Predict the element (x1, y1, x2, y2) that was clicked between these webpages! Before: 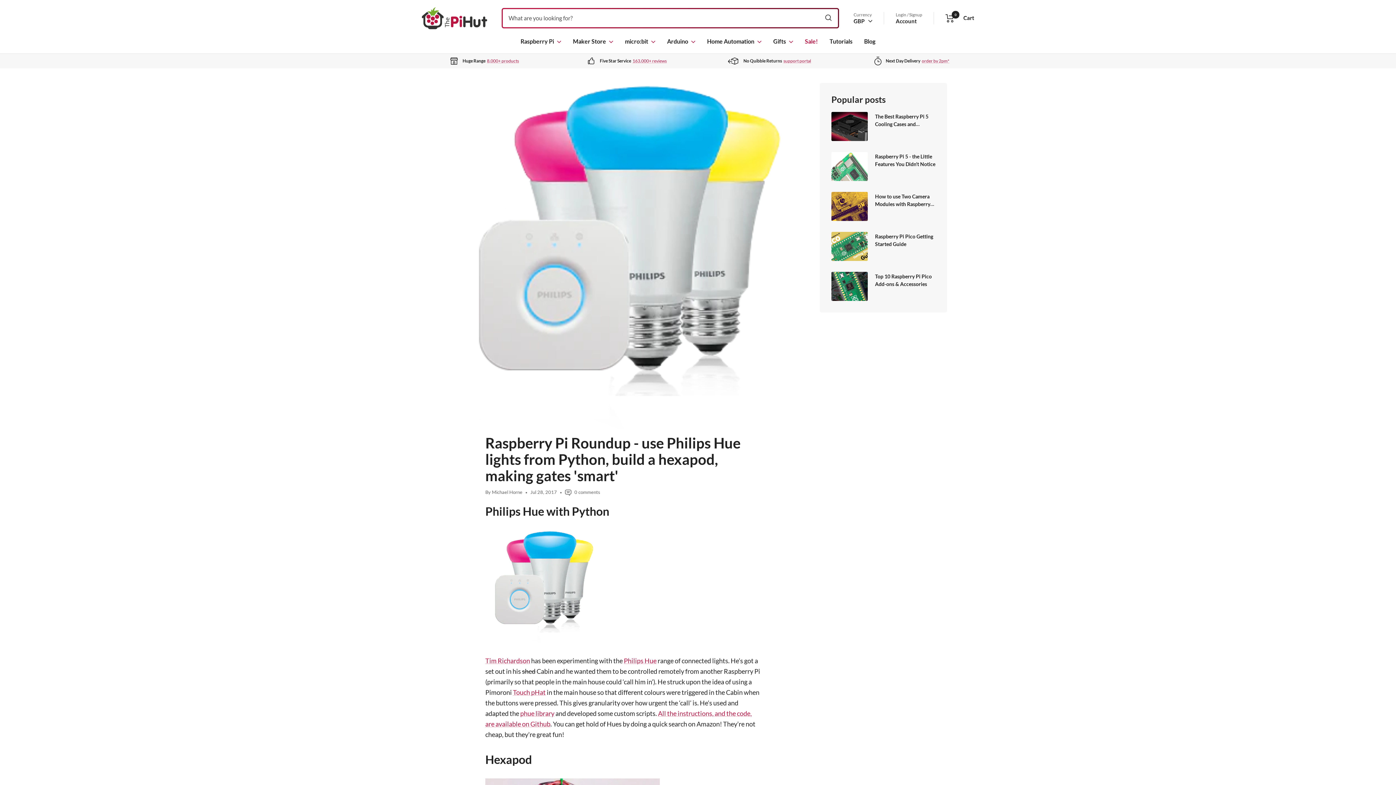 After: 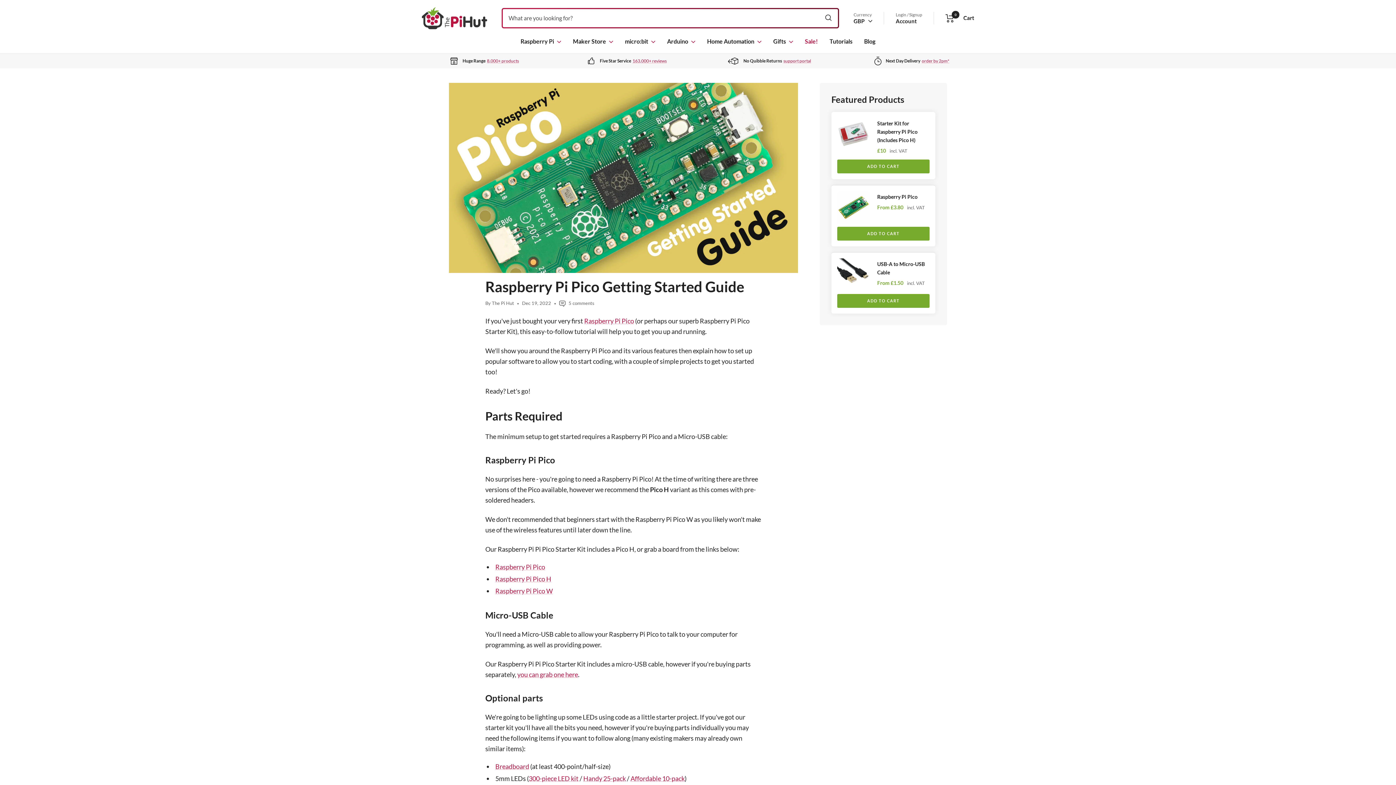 Action: label: Raspberry Pi Pico Getting Started Guide bbox: (875, 232, 935, 247)